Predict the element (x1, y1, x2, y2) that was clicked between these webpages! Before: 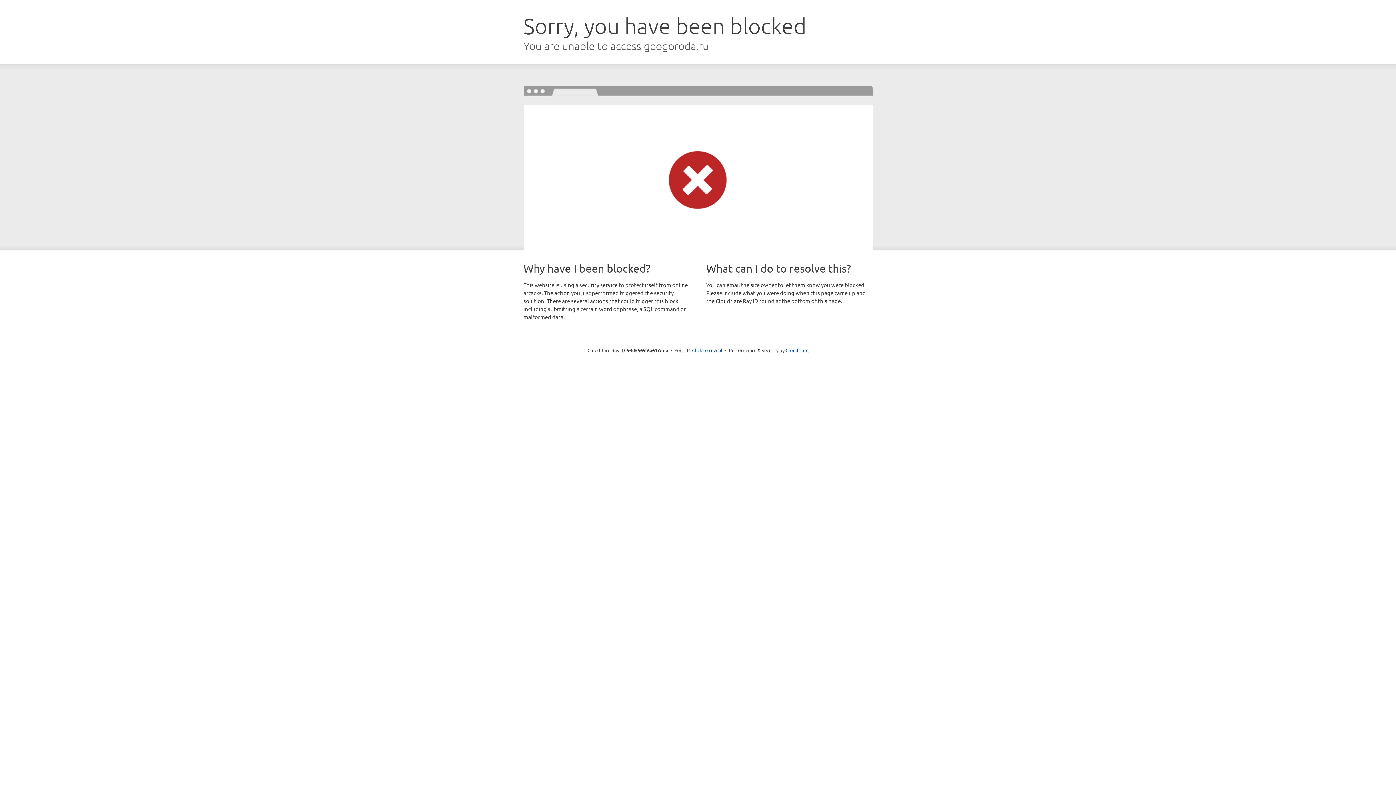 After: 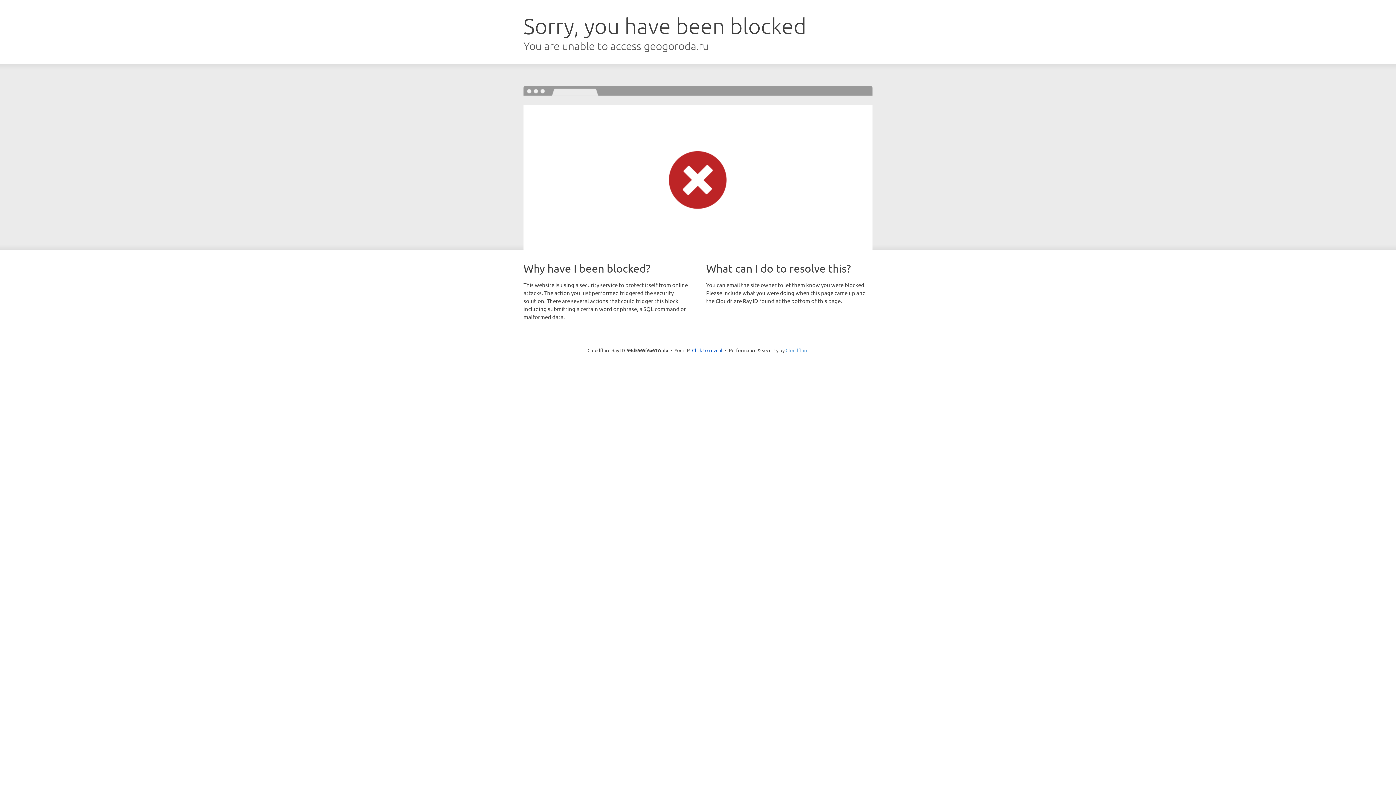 Action: bbox: (785, 347, 808, 353) label: Cloudflare